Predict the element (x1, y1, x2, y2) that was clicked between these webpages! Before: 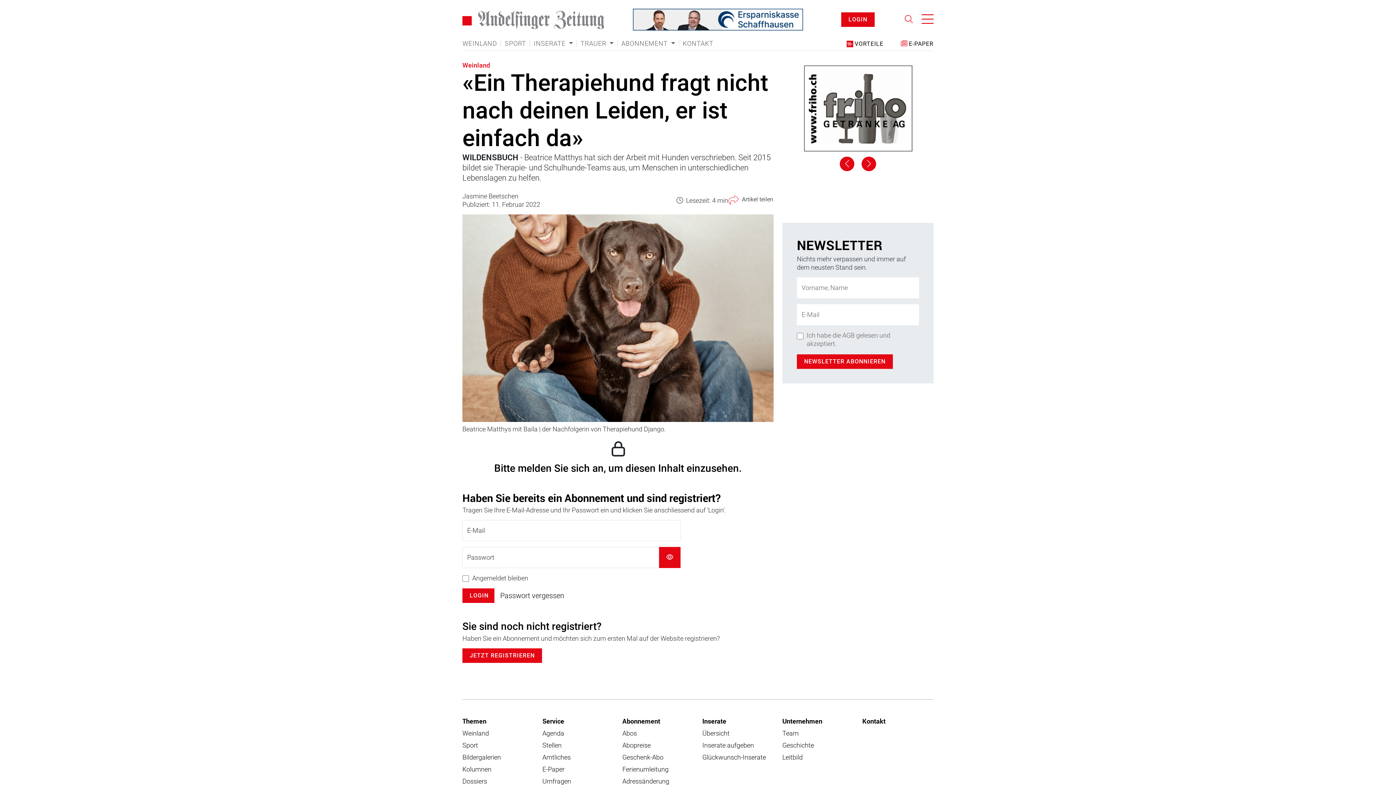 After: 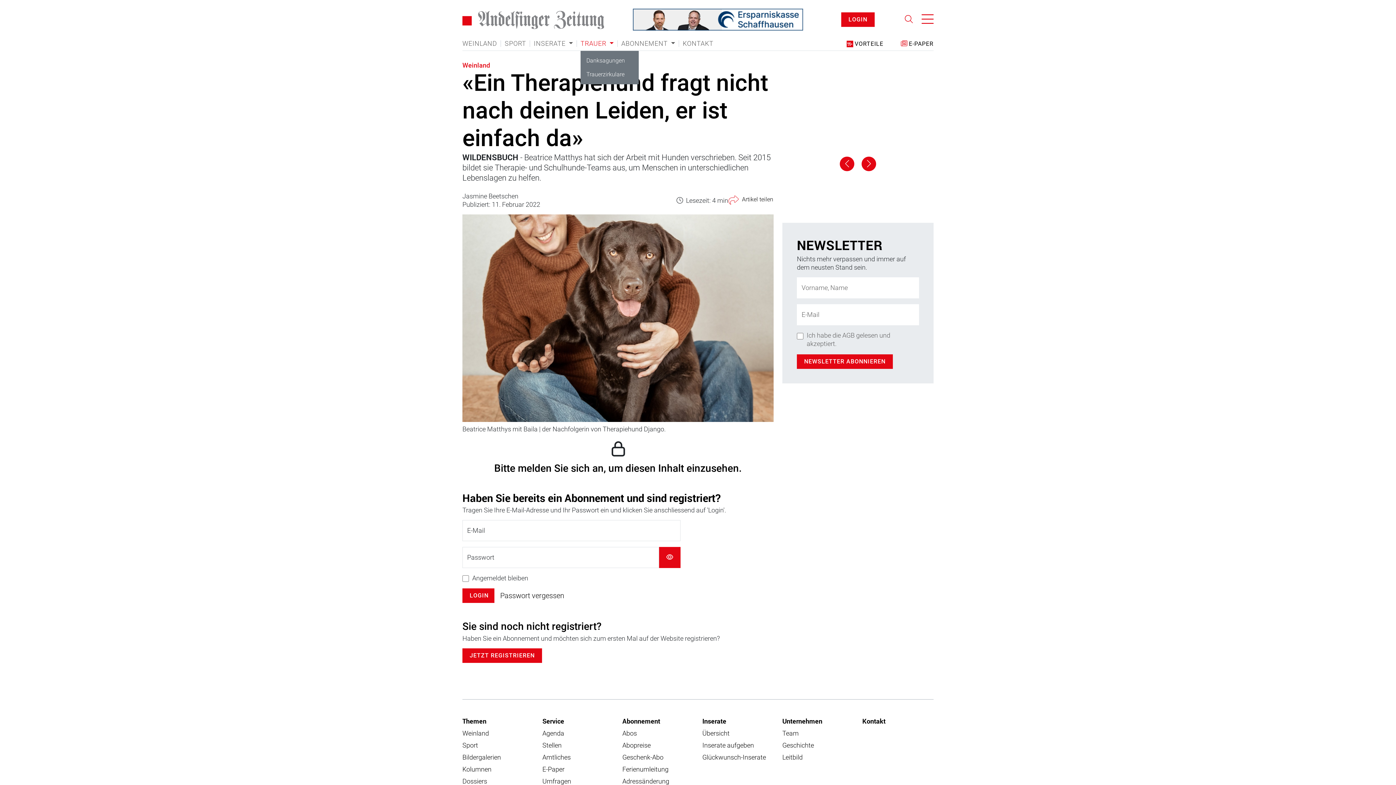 Action: bbox: (580, 40, 613, 46) label: TRAUER 